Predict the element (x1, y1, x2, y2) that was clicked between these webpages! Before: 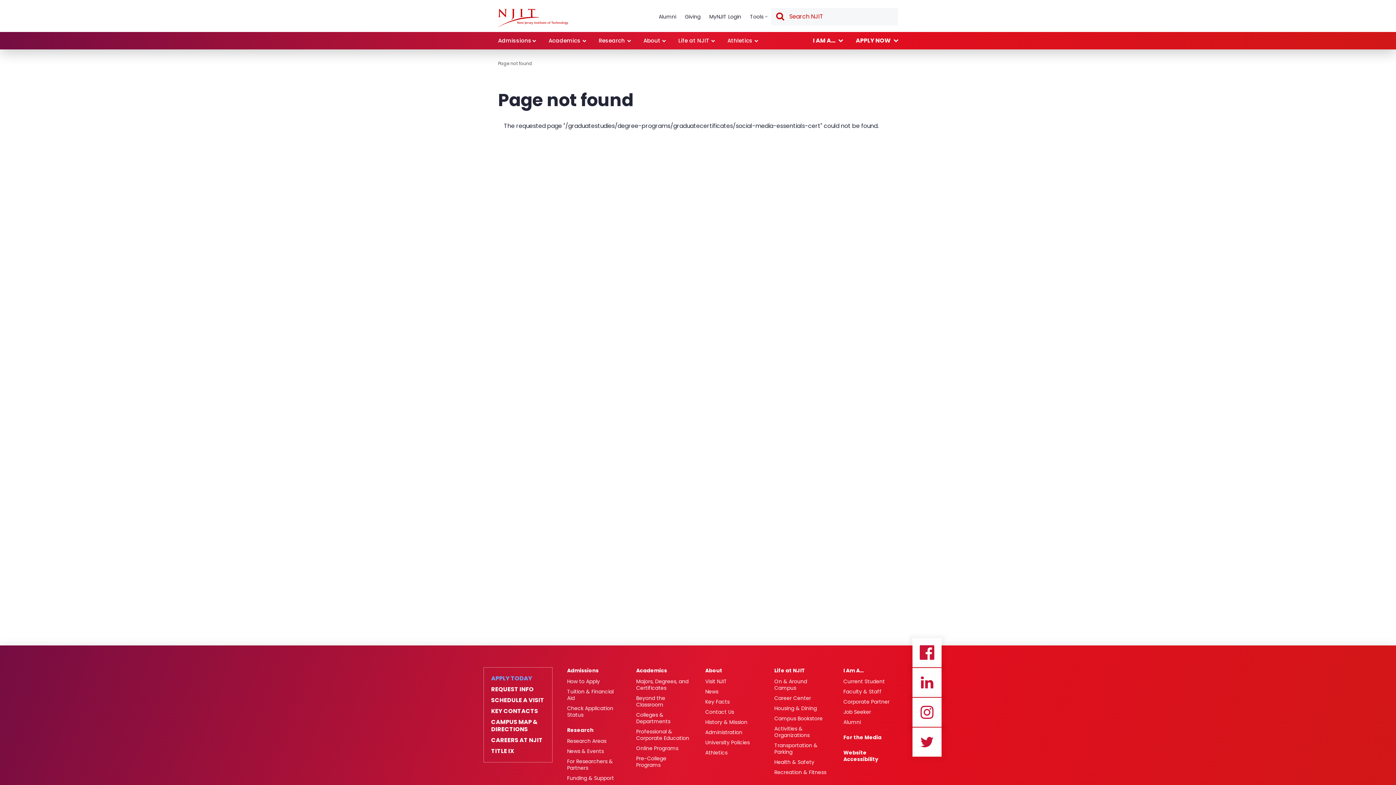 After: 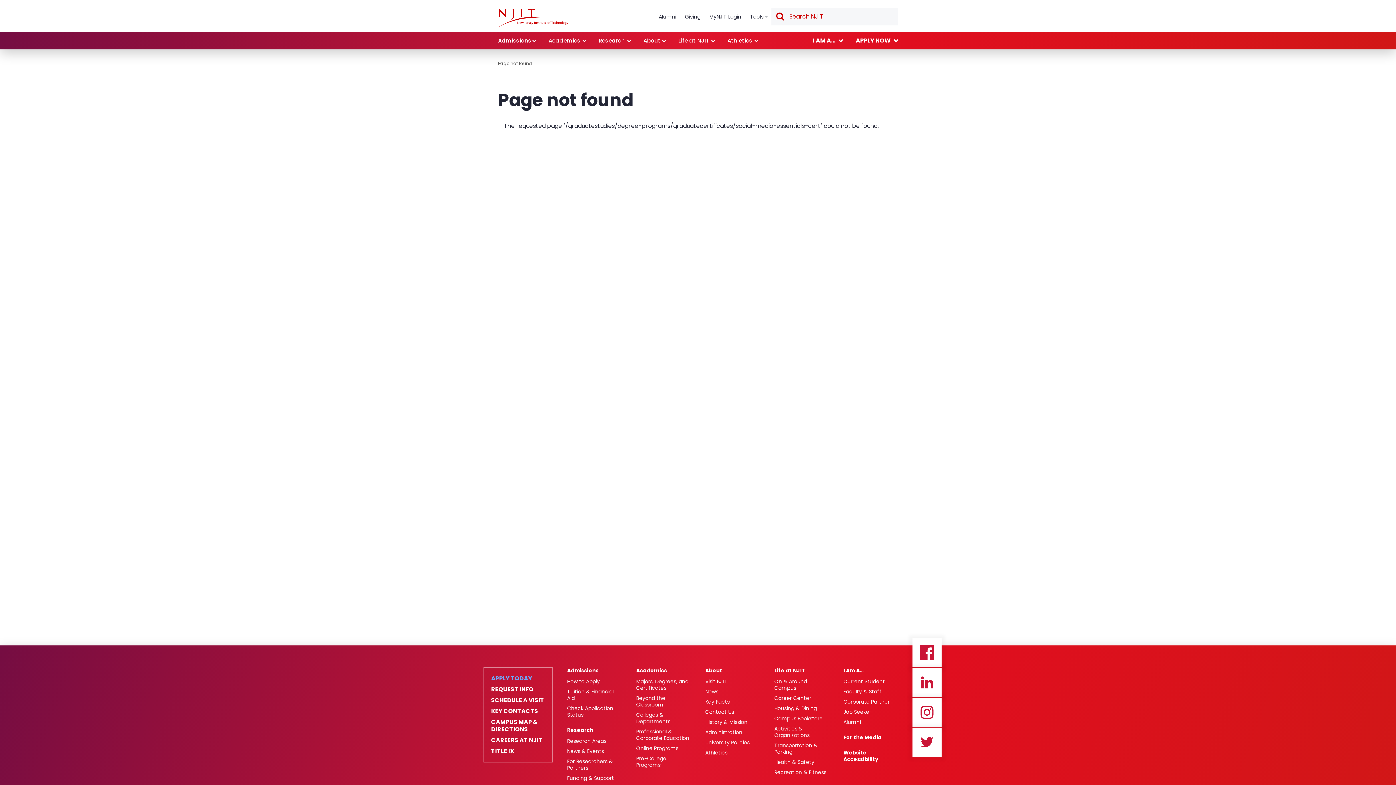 Action: bbox: (912, 698, 941, 727)